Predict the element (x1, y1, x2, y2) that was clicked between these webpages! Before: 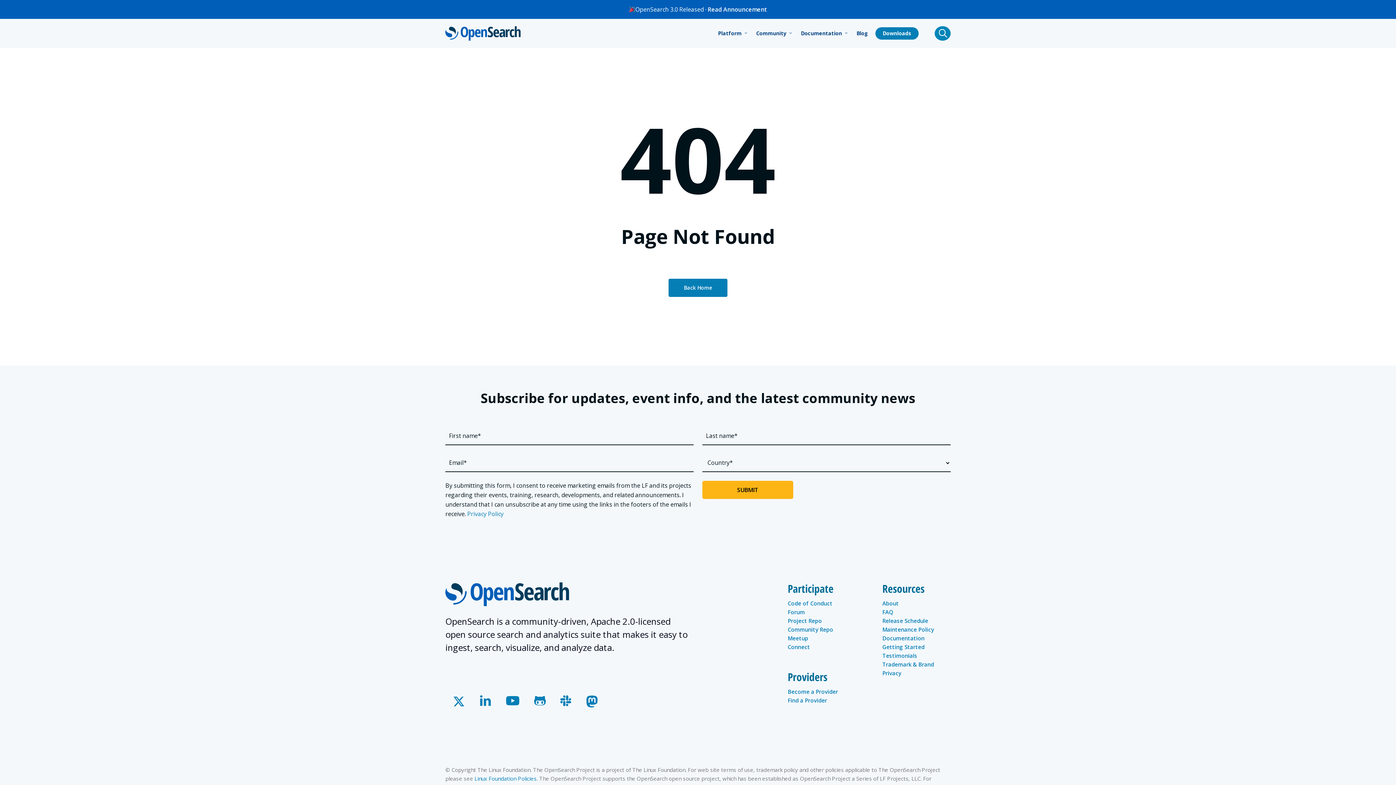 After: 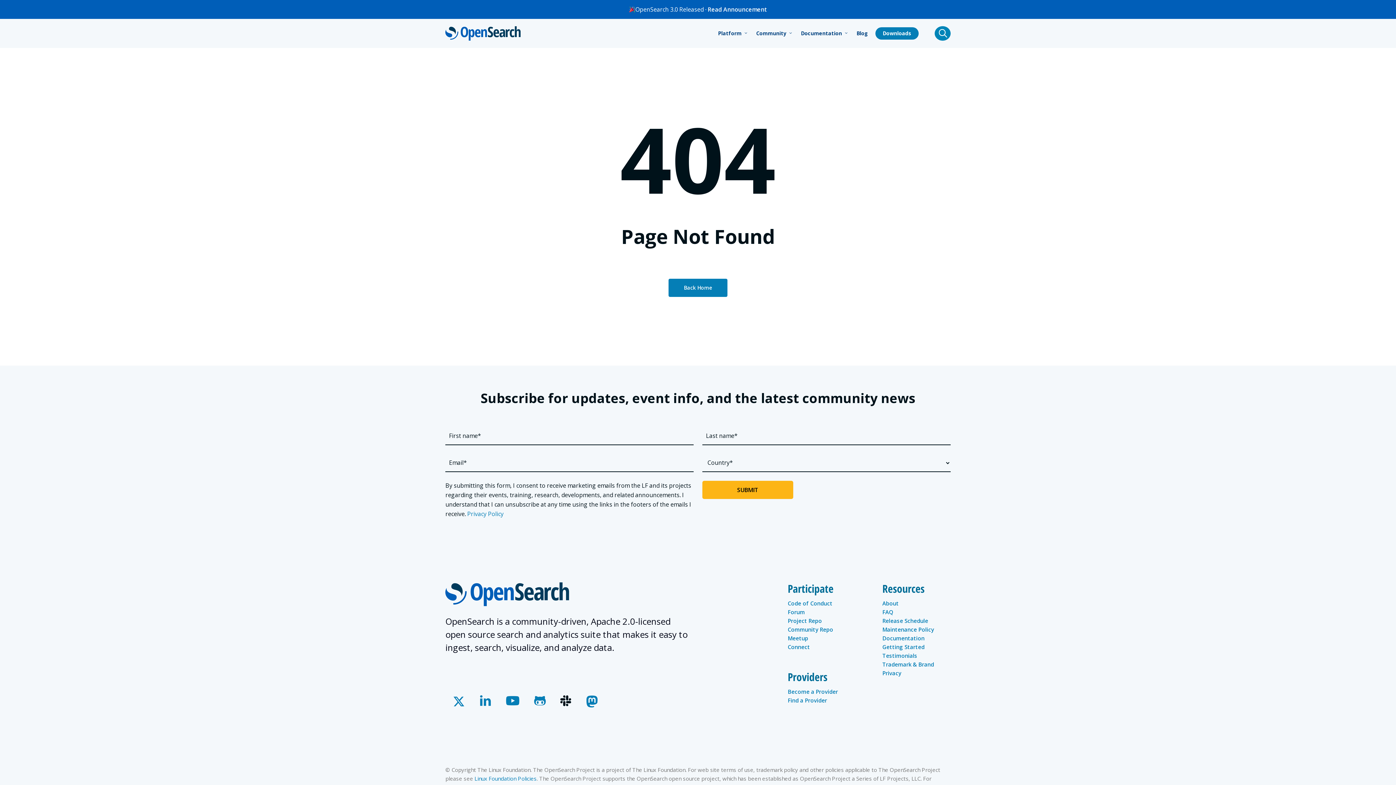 Action: label: slack bbox: (560, 692, 571, 708)